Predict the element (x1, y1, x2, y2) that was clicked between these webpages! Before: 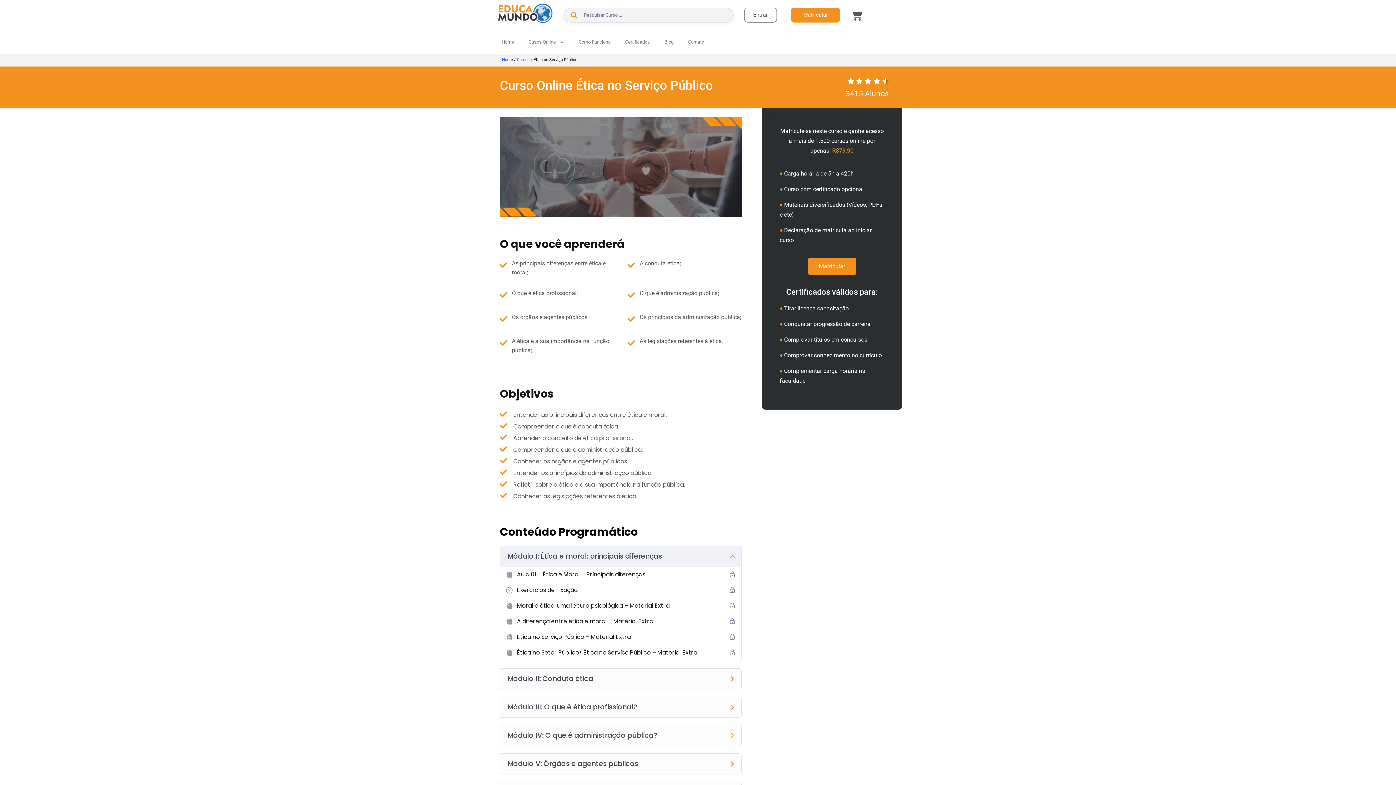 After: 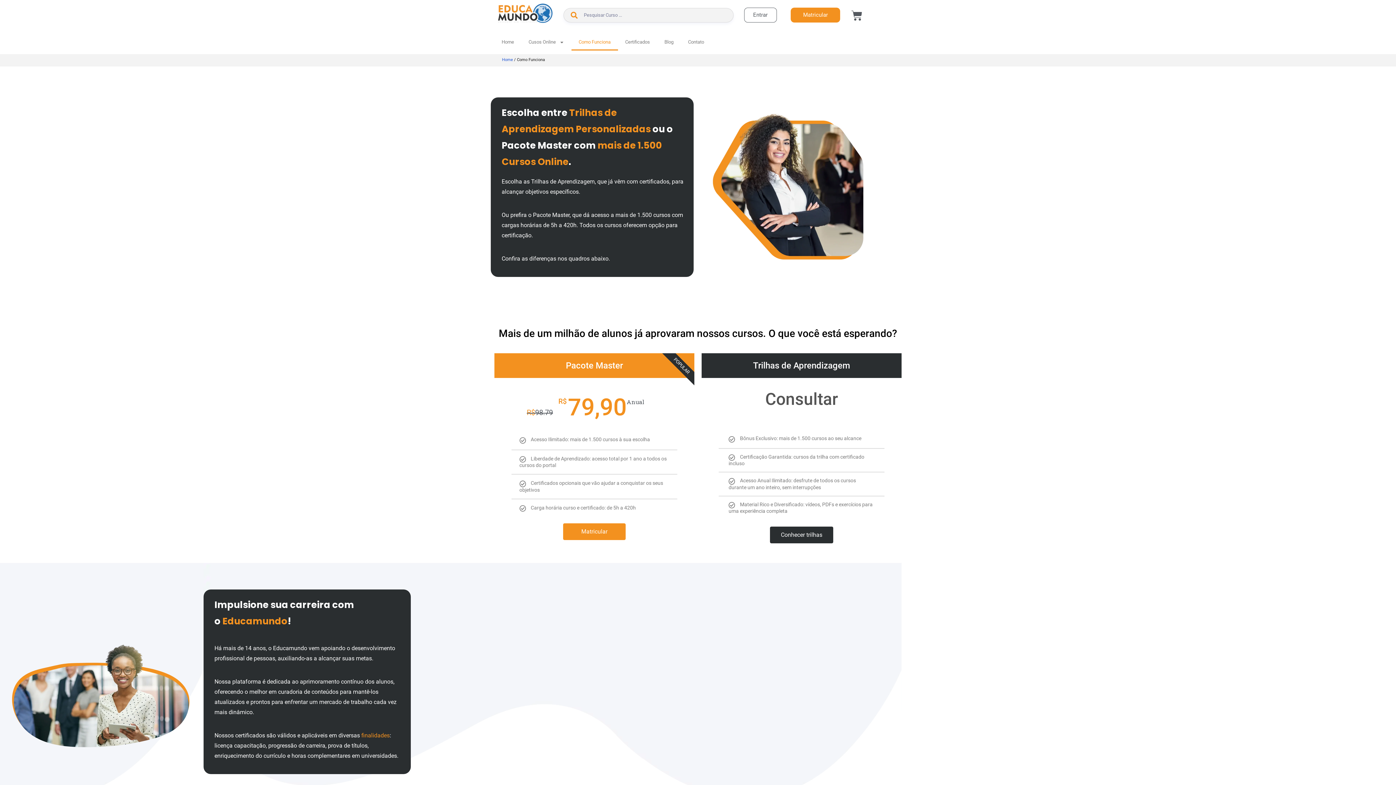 Action: bbox: (571, 33, 618, 50) label: Como Funciona